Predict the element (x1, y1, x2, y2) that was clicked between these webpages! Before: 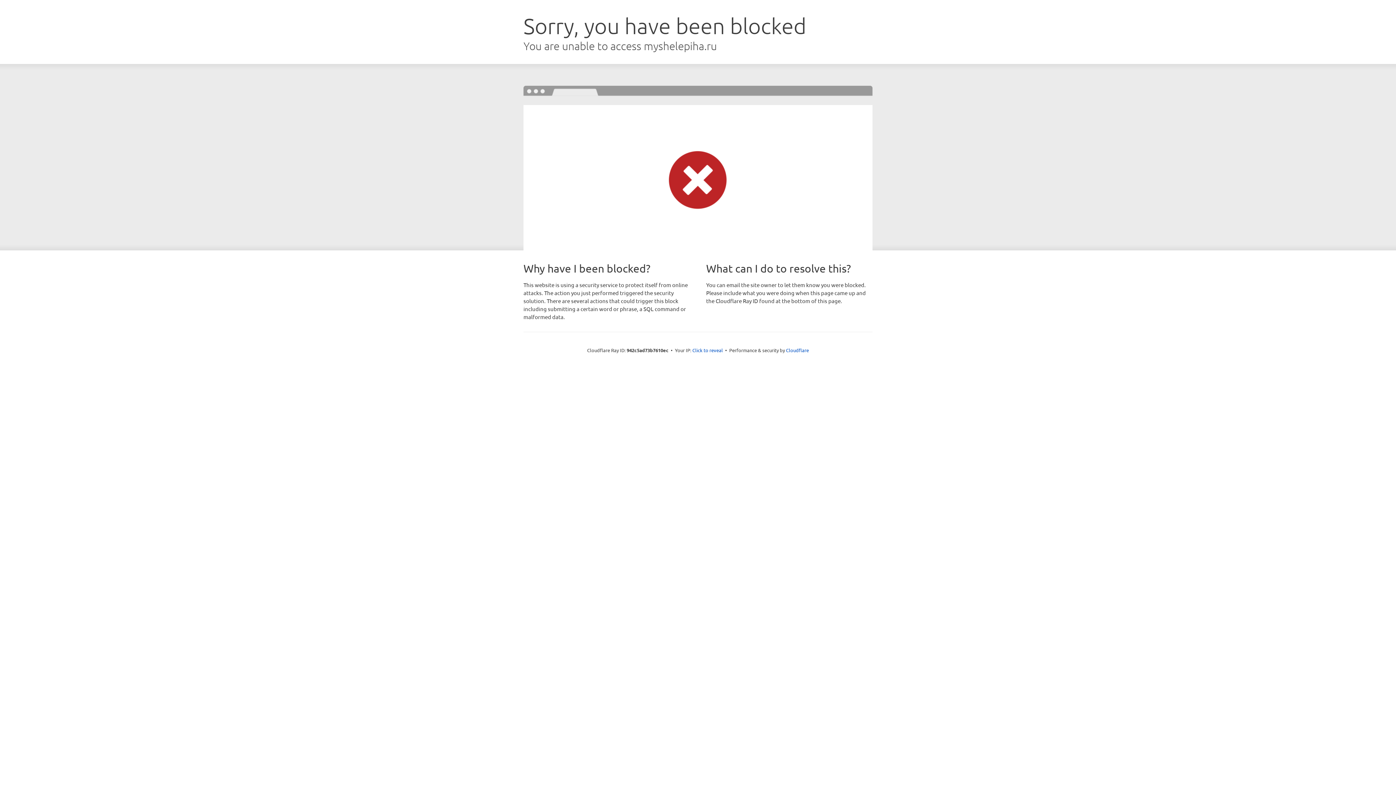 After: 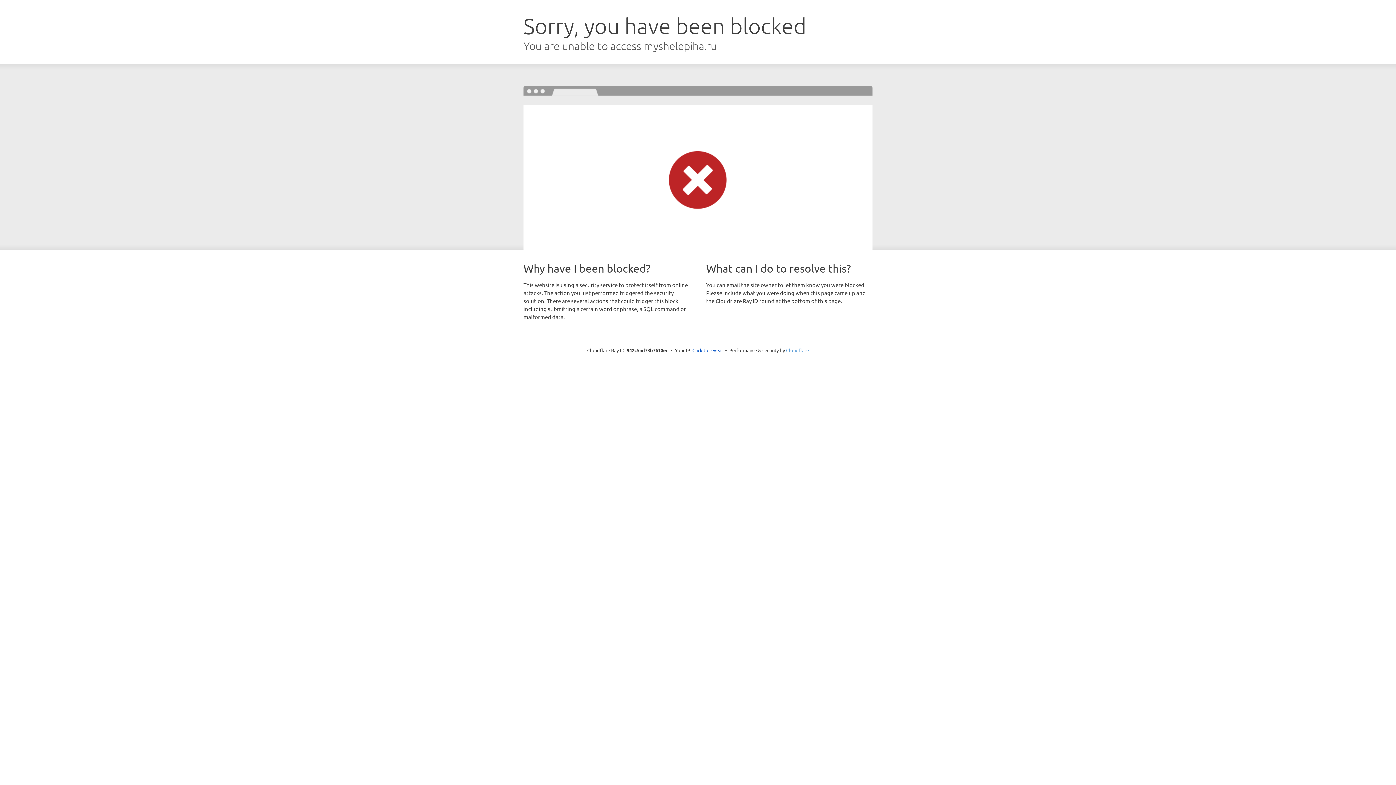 Action: bbox: (786, 347, 809, 353) label: Cloudflare